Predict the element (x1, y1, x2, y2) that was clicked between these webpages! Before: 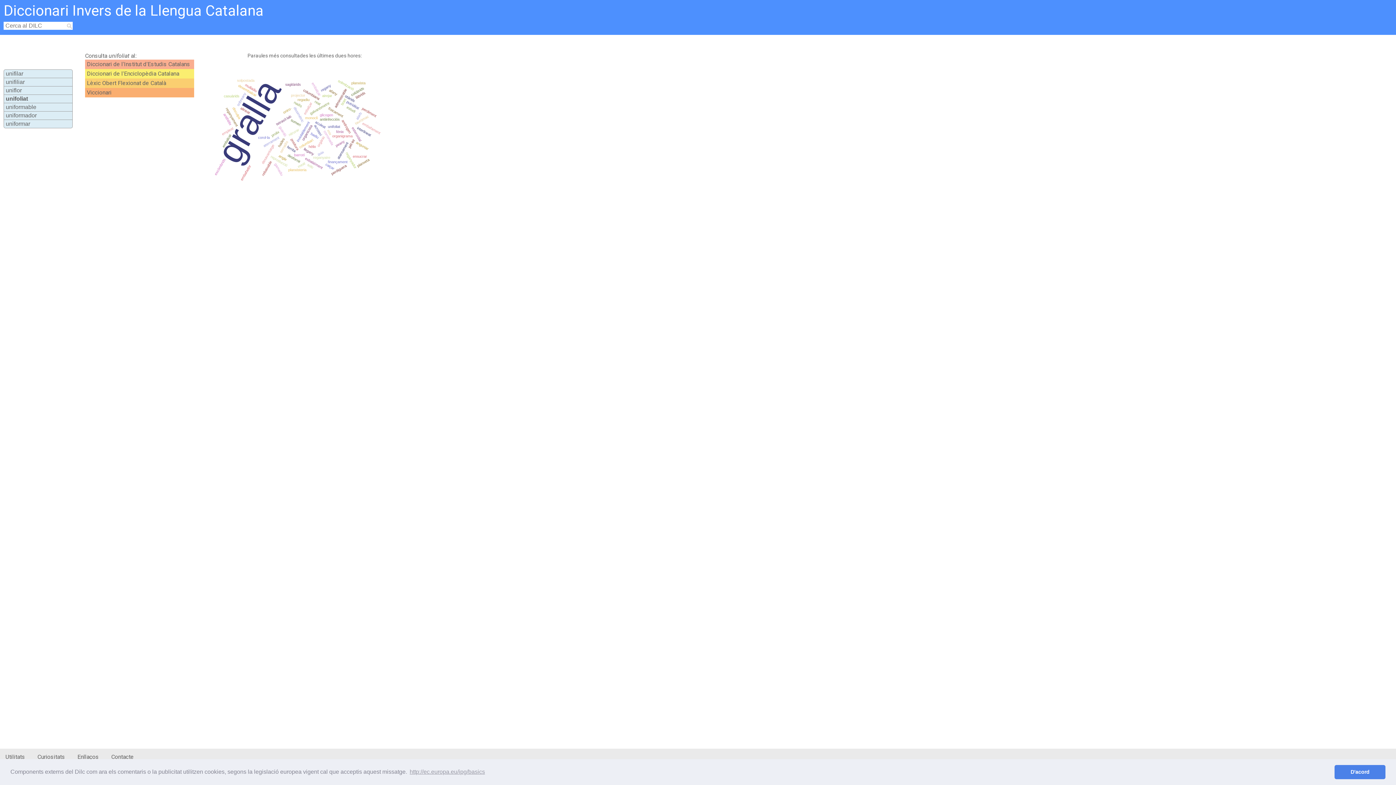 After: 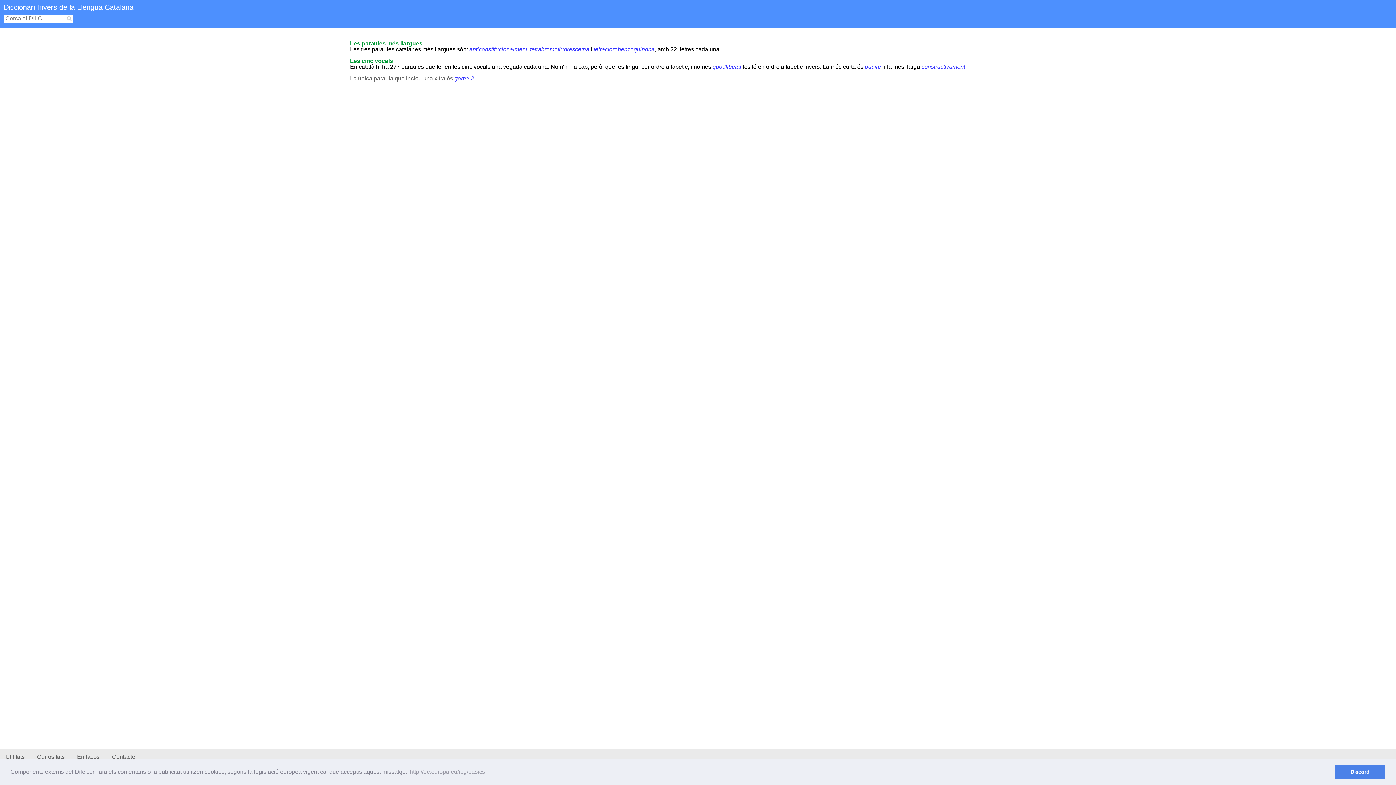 Action: bbox: (37, 753, 65, 760) label: Curiositats